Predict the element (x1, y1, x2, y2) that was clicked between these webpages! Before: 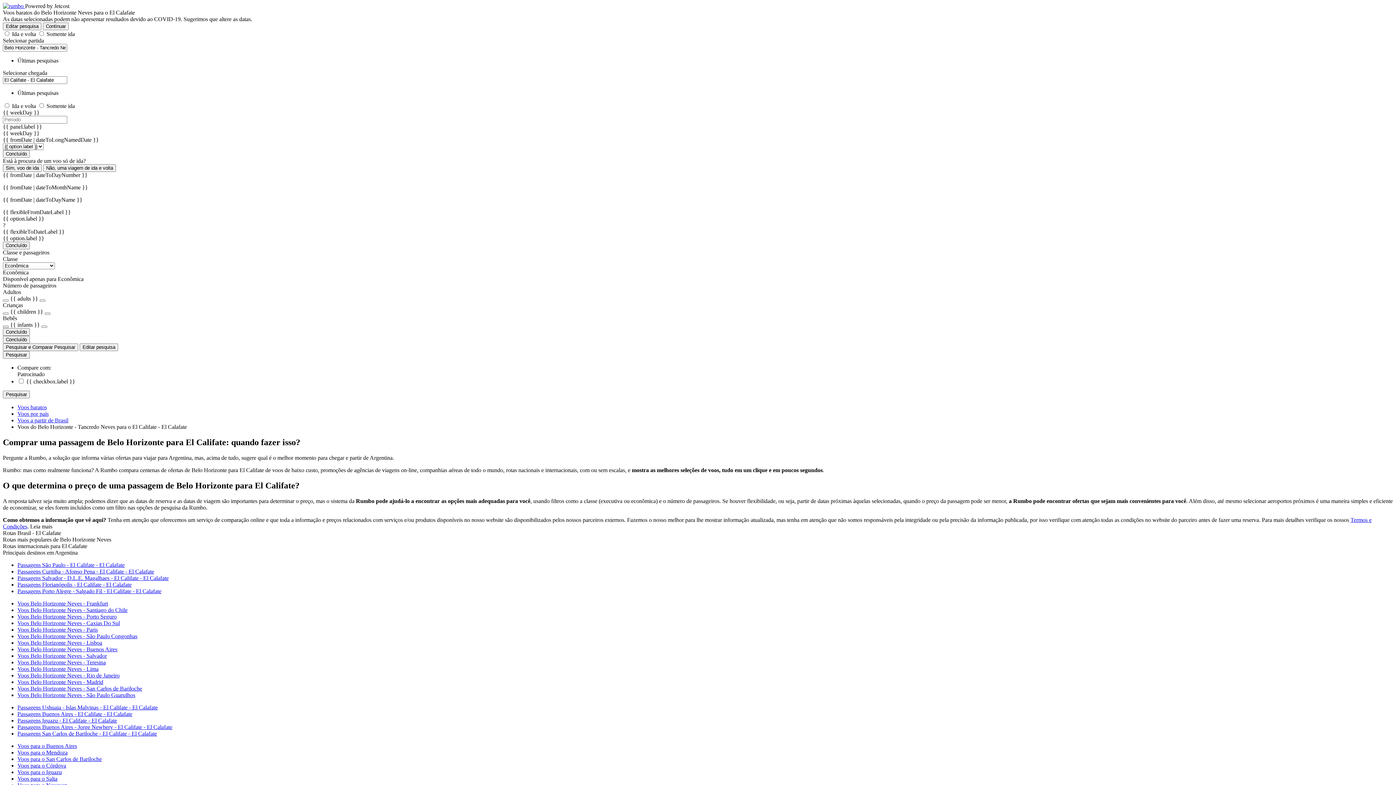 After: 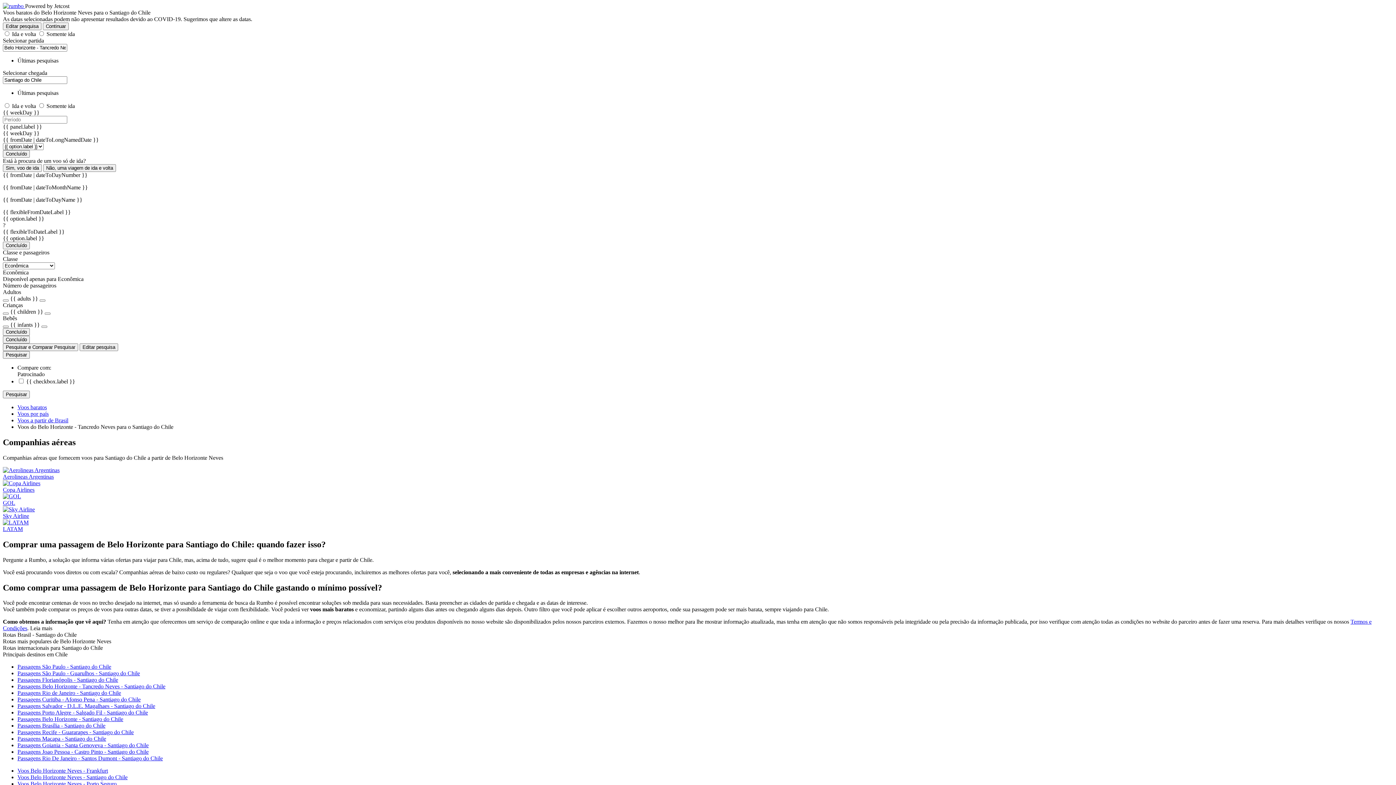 Action: bbox: (17, 607, 127, 613) label: Voos Belo Horizonte Neves - Santiago do Chile